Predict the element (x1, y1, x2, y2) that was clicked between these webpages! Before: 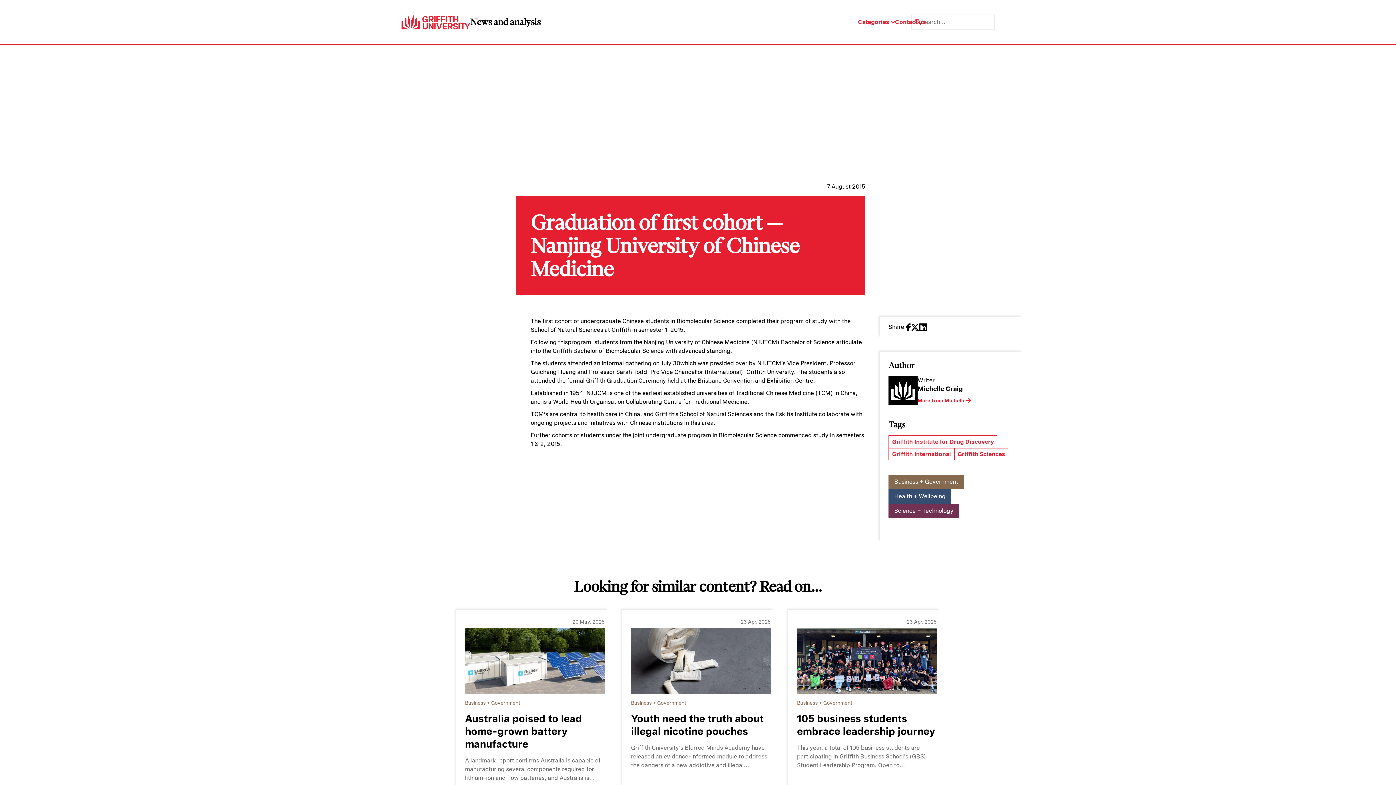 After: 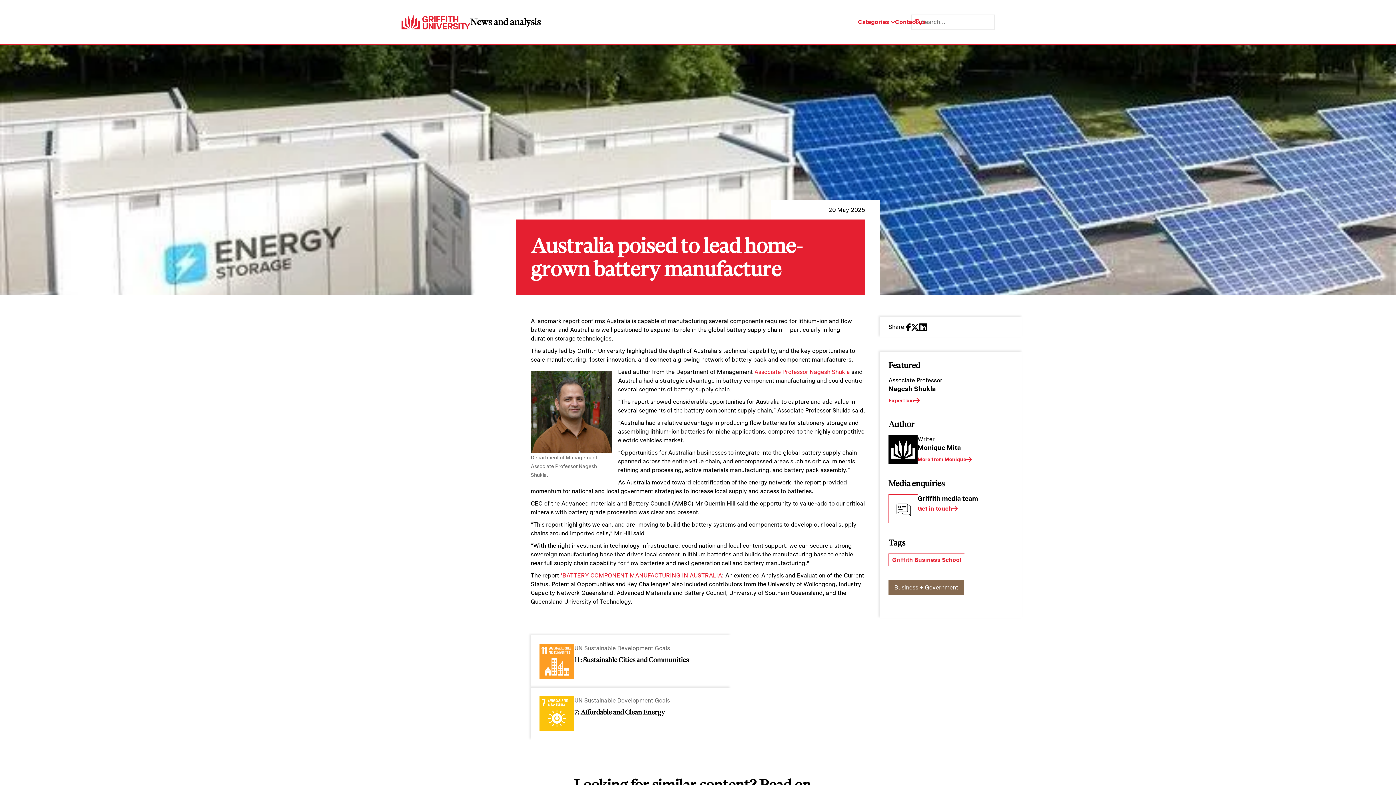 Action: label: Australia poised to lead home-grown battery manufacture bbox: (465, 712, 604, 750)